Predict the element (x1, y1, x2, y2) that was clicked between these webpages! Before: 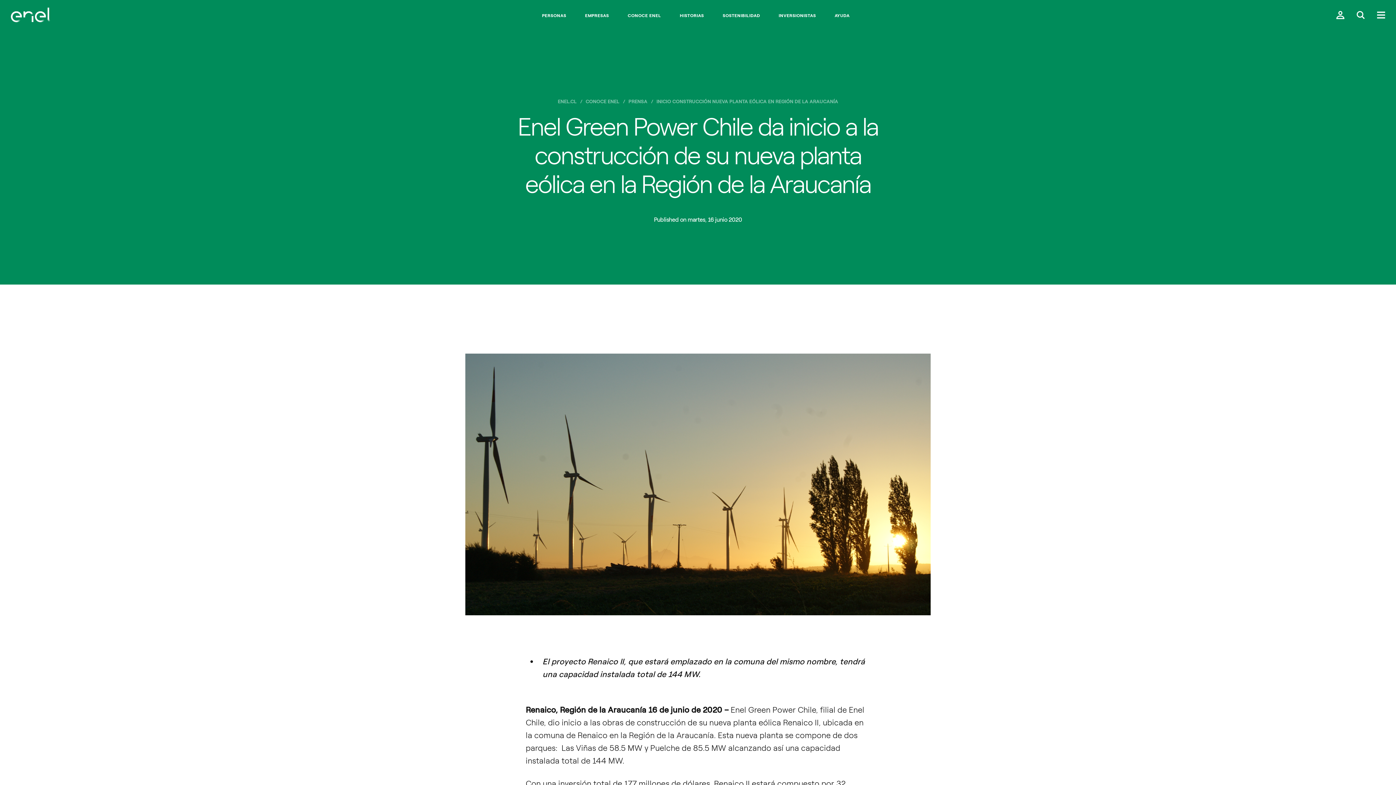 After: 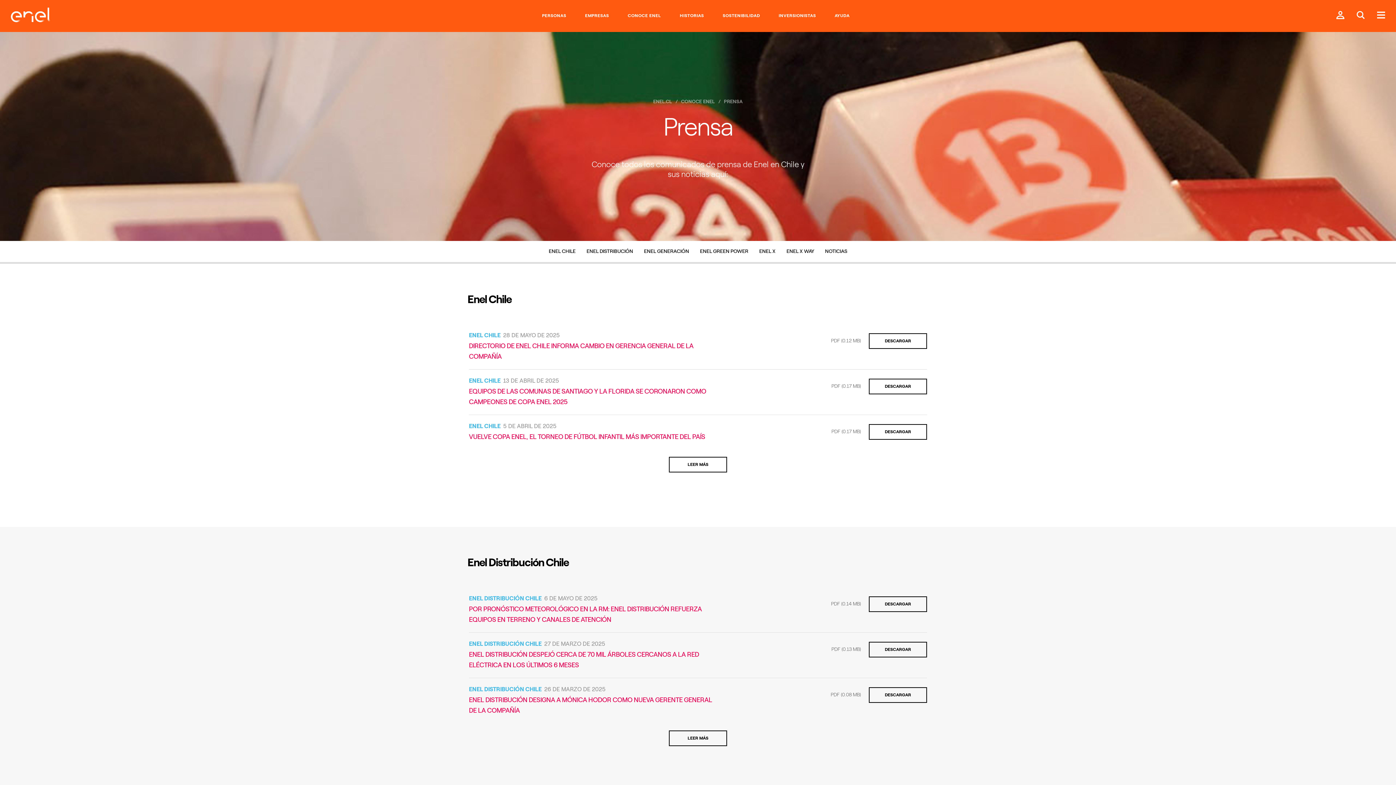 Action: label: PRENSA bbox: (628, 99, 647, 104)